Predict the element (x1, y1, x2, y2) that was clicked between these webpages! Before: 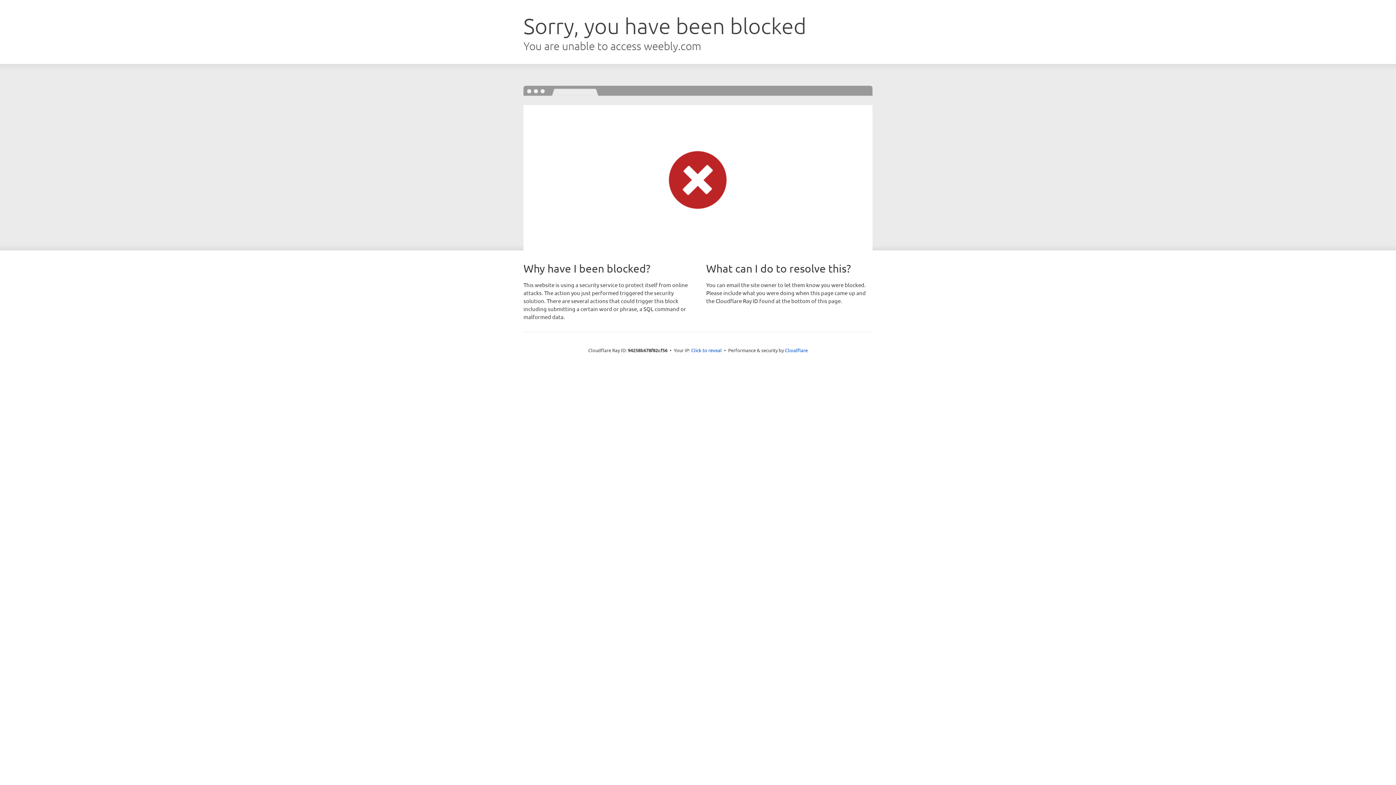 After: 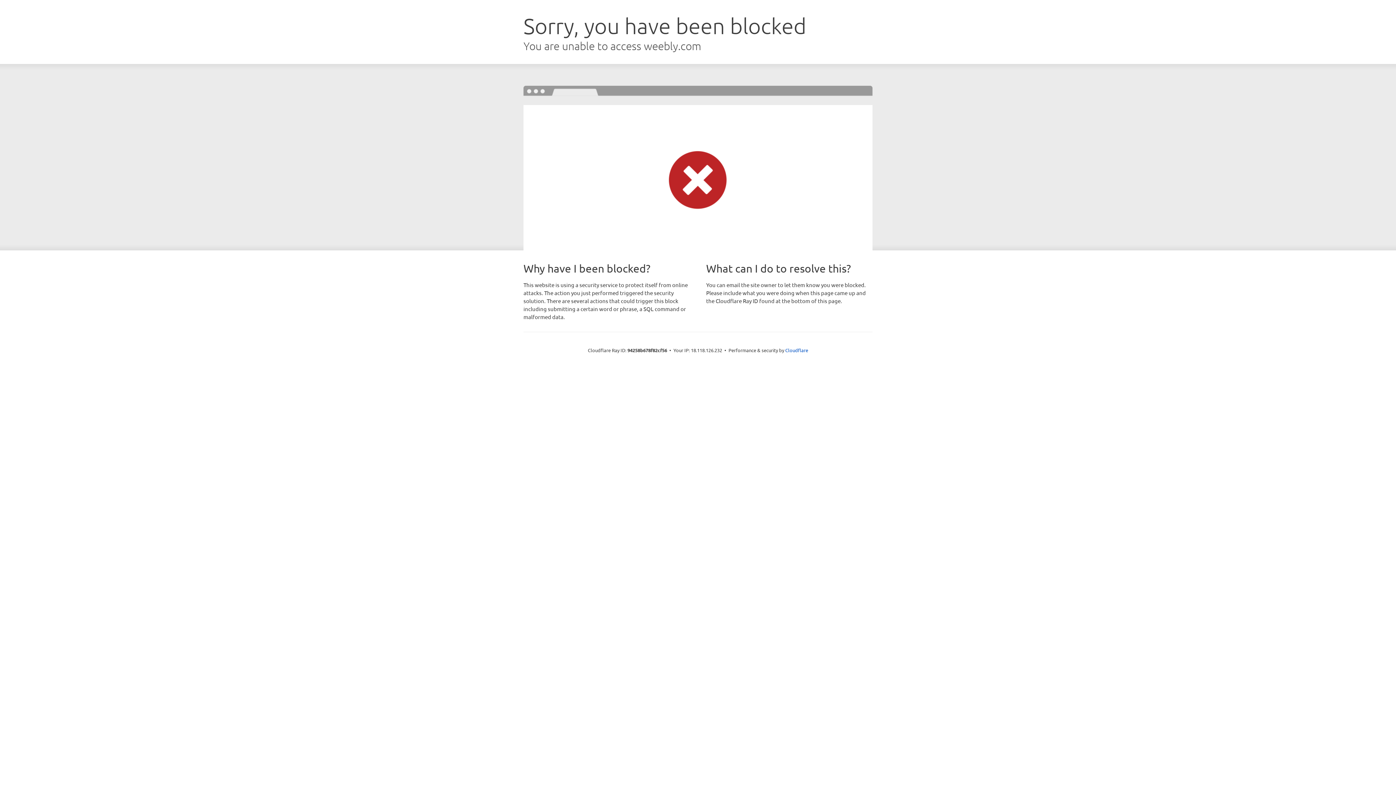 Action: label: Click to reveal bbox: (691, 346, 722, 353)